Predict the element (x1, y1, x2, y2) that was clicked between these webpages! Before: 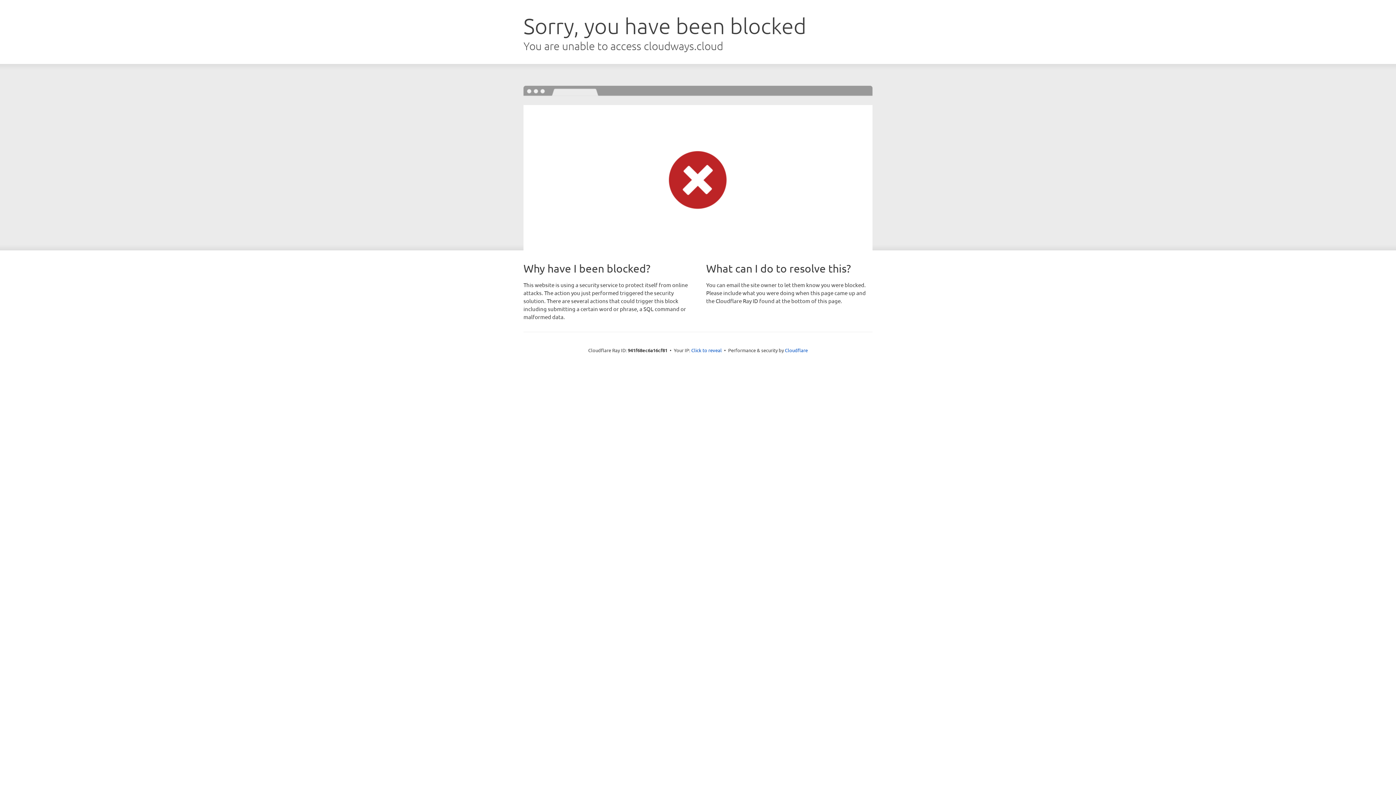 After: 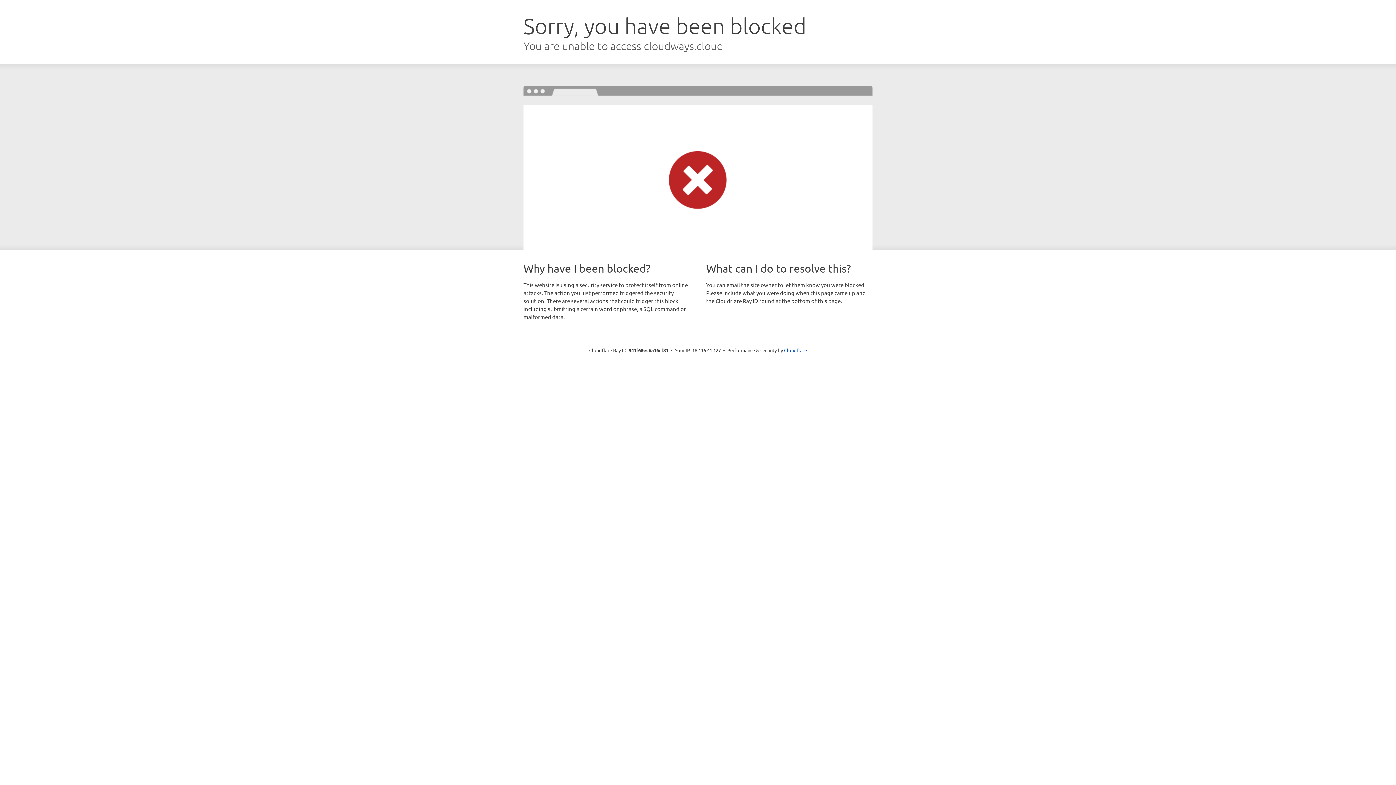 Action: bbox: (691, 346, 722, 353) label: Click to reveal